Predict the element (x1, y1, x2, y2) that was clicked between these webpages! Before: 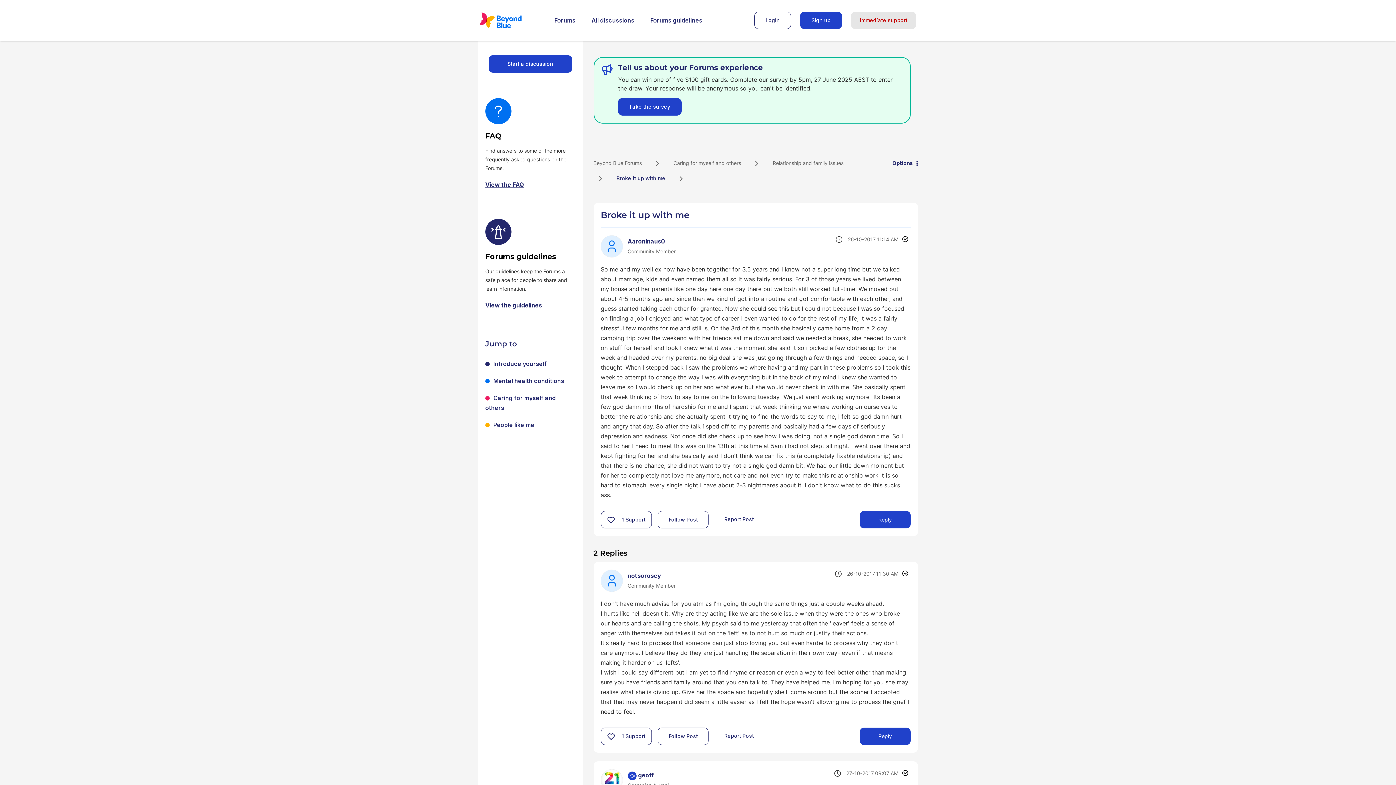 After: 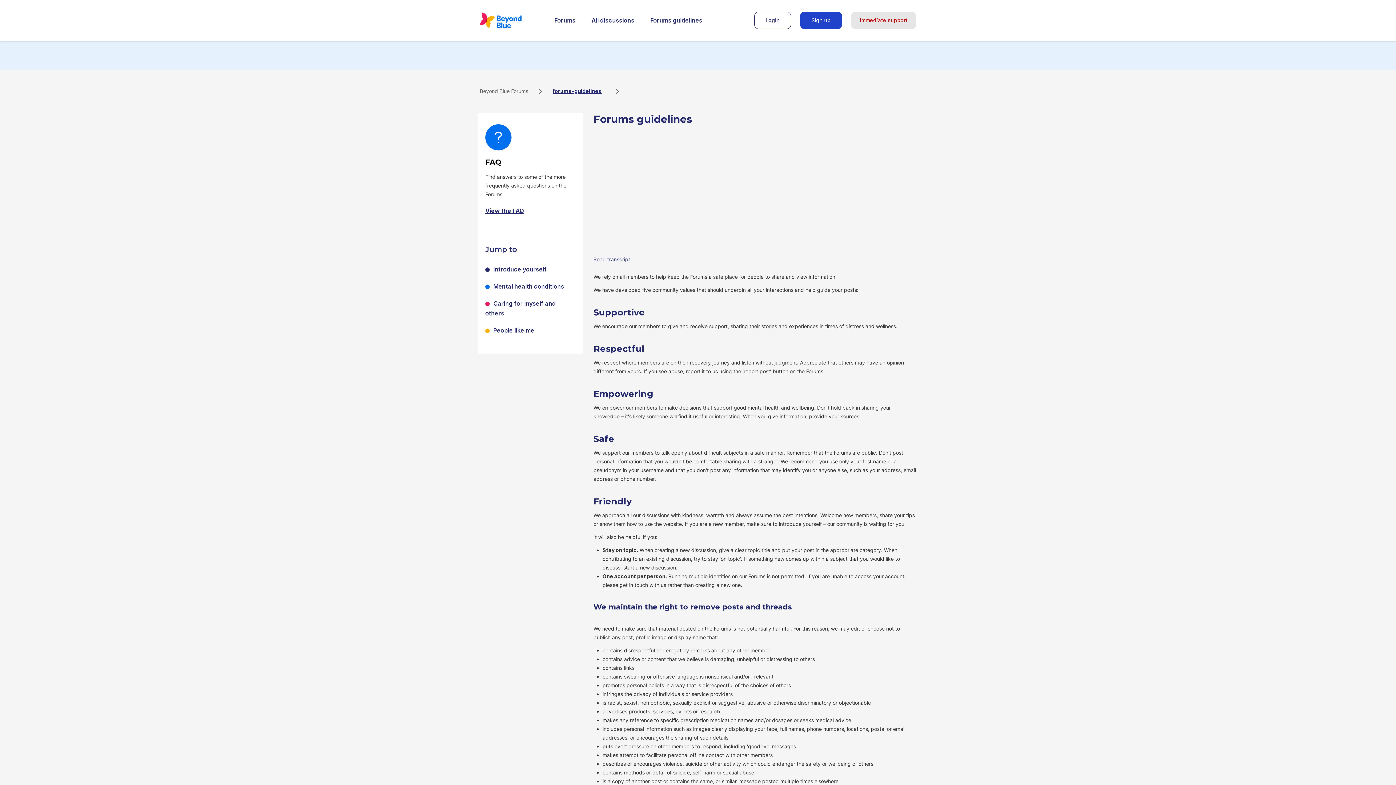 Action: label: View the guidelines bbox: (485, 301, 542, 309)